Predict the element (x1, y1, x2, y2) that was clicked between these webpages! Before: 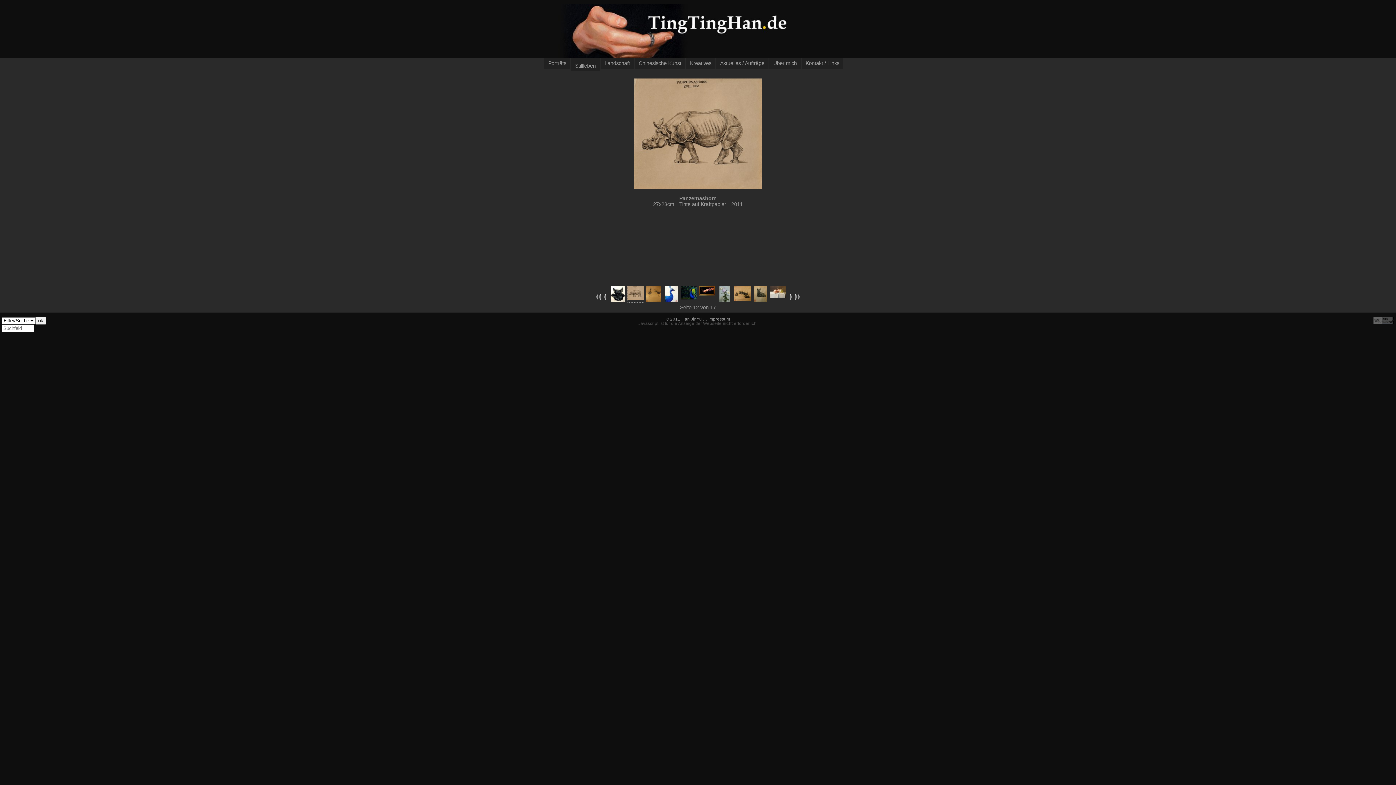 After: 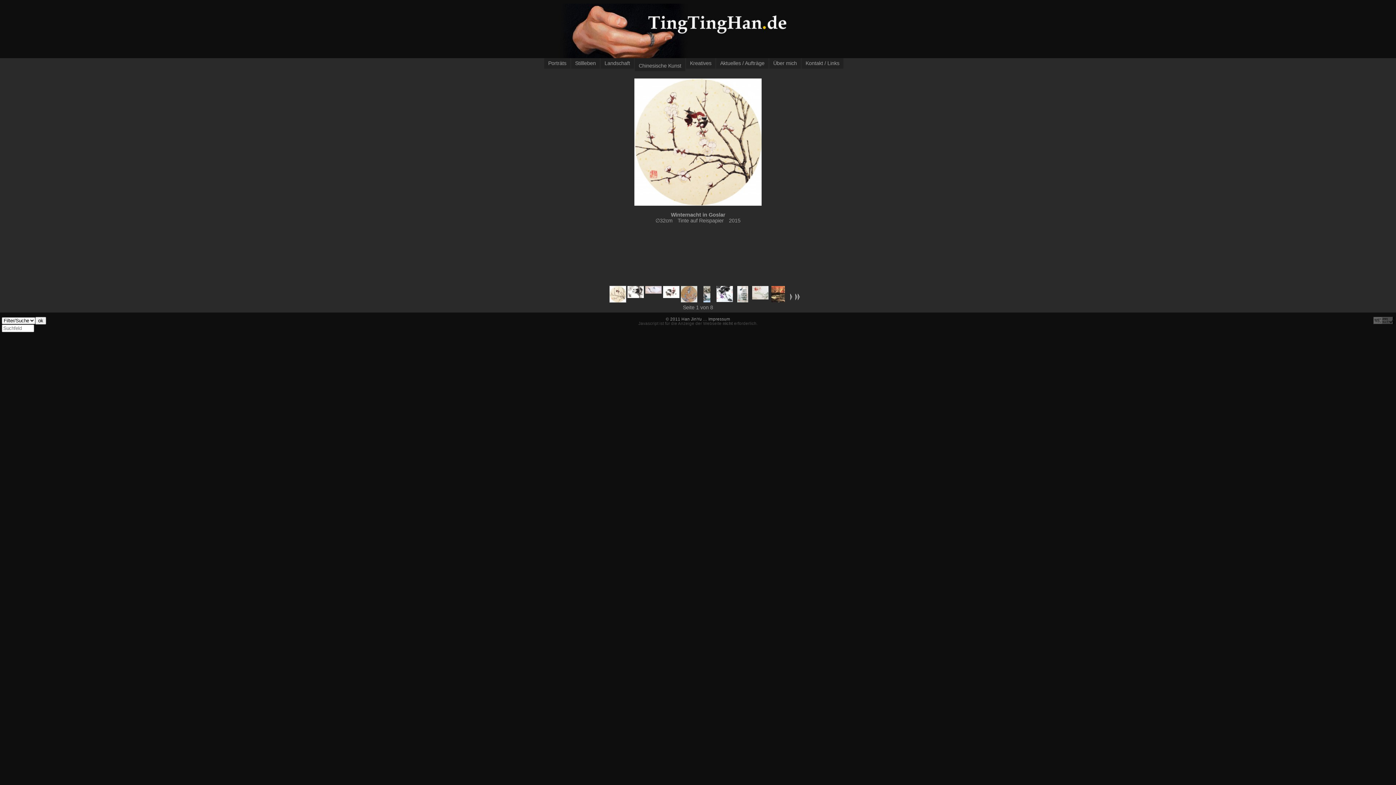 Action: bbox: (638, 58, 681, 68) label: Chinesische Kunst